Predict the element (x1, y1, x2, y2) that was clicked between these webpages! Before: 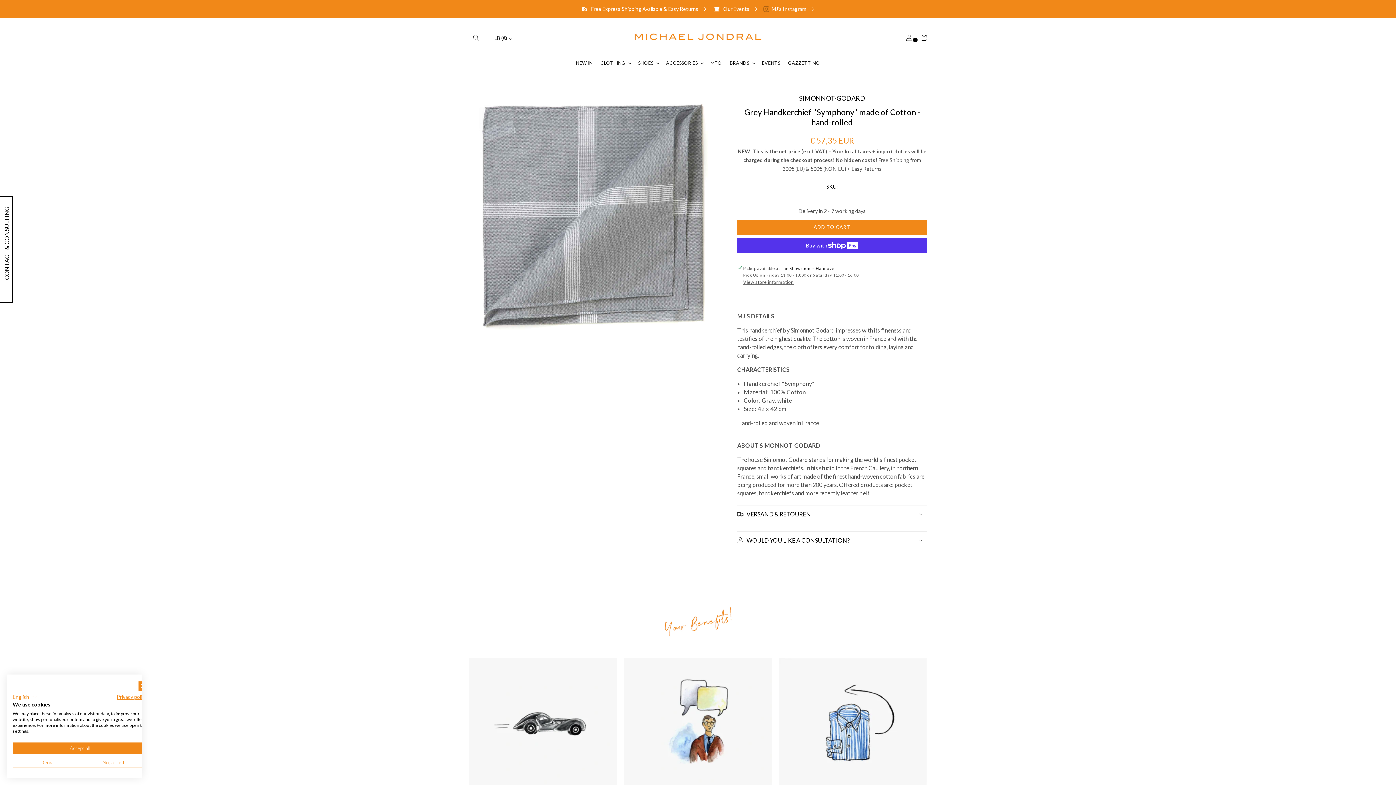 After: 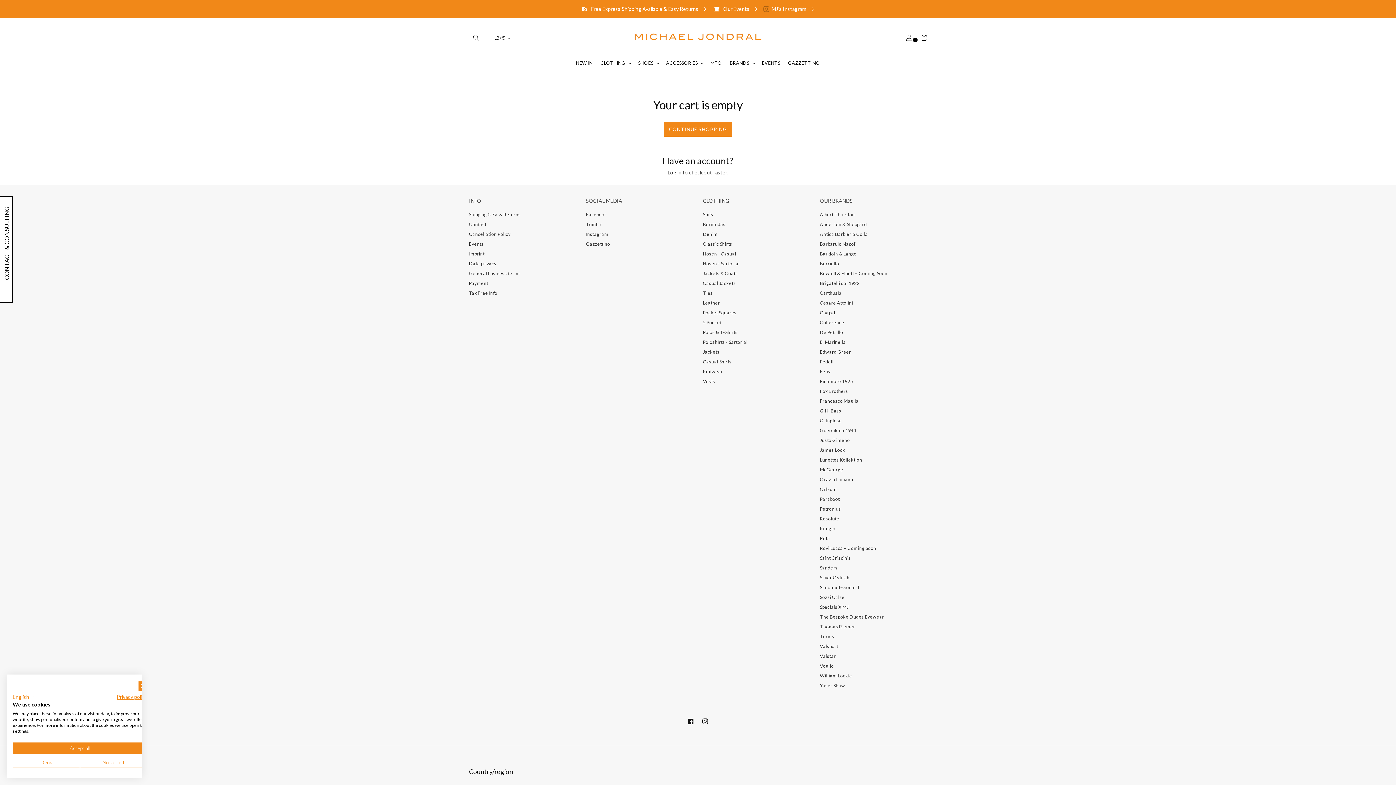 Action: label: Cart bbox: (916, 30, 931, 44)